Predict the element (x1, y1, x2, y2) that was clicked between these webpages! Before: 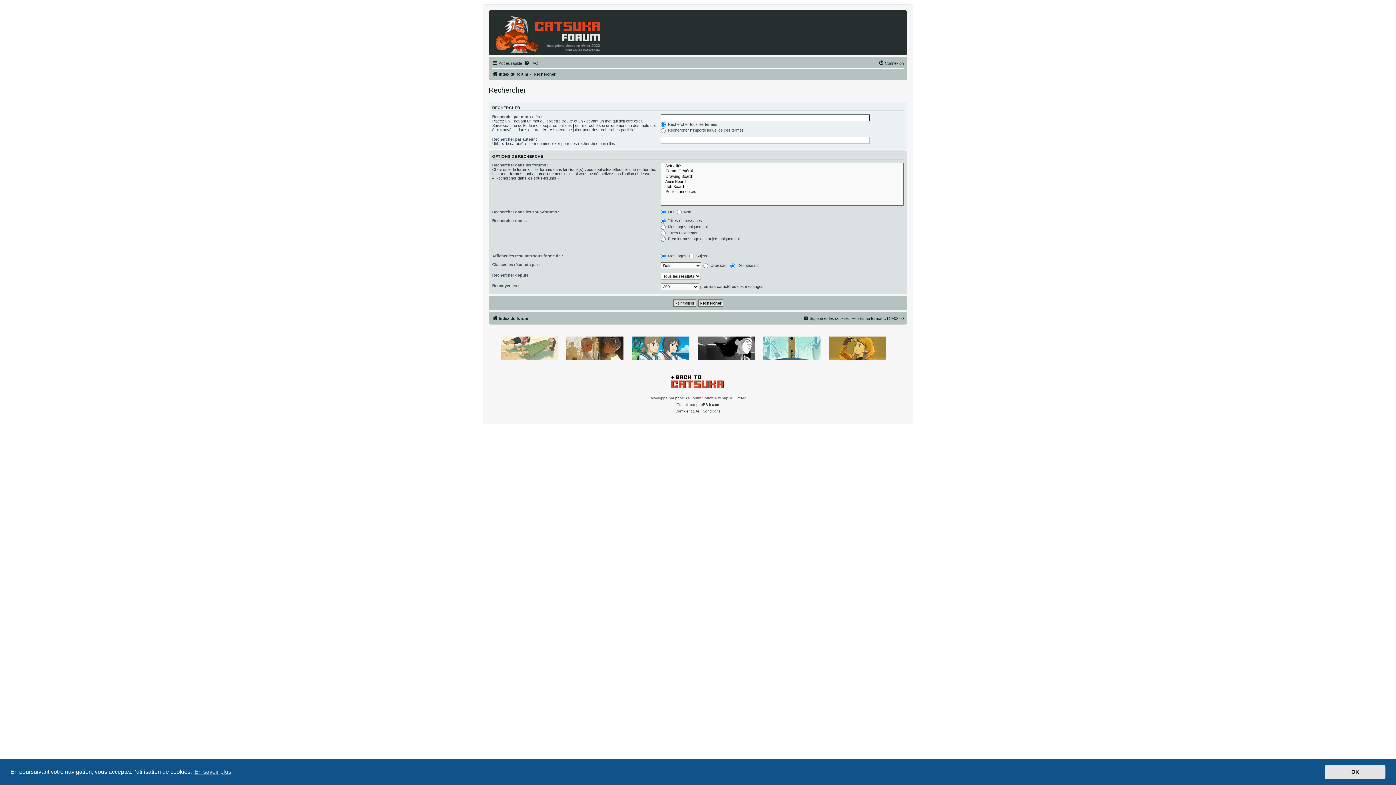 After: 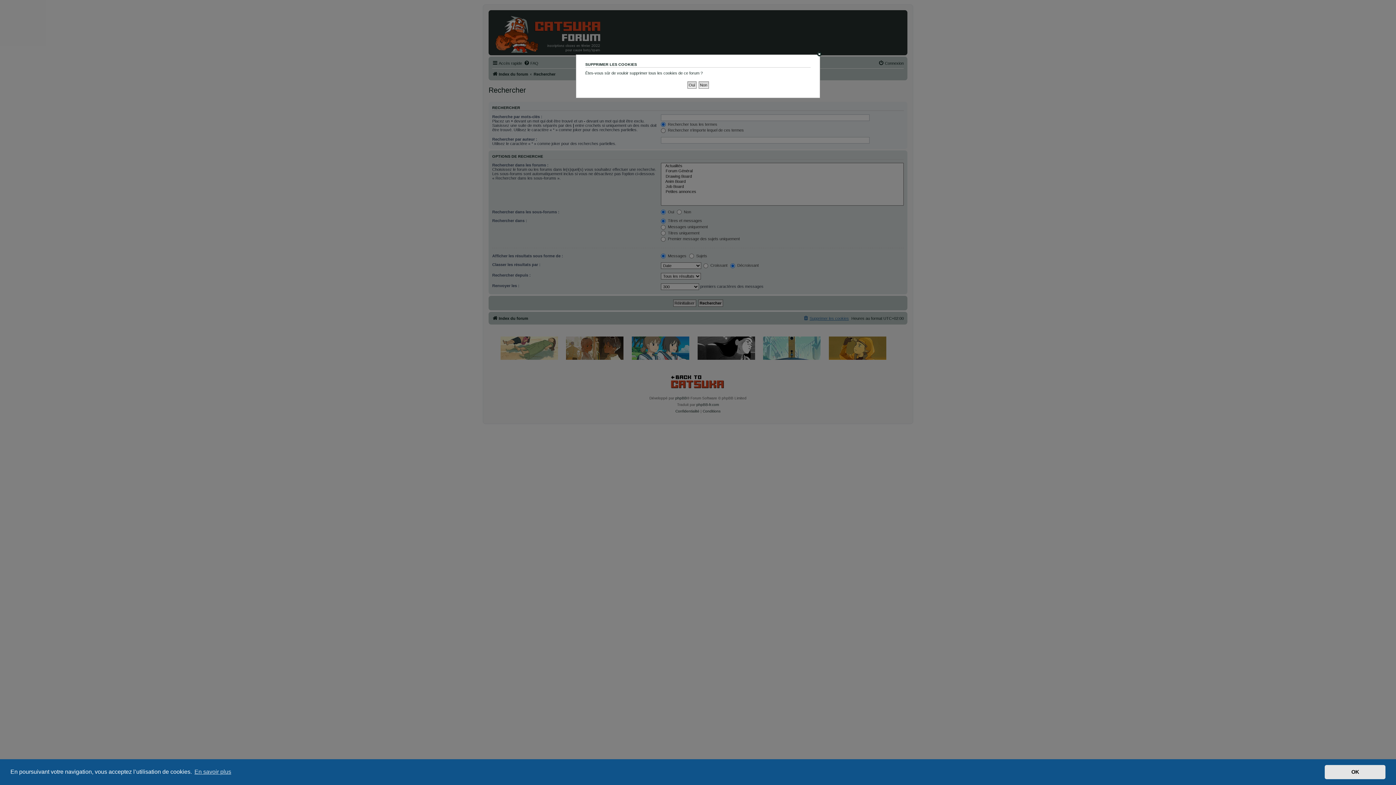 Action: label: Supprimer les cookies bbox: (803, 314, 849, 323)